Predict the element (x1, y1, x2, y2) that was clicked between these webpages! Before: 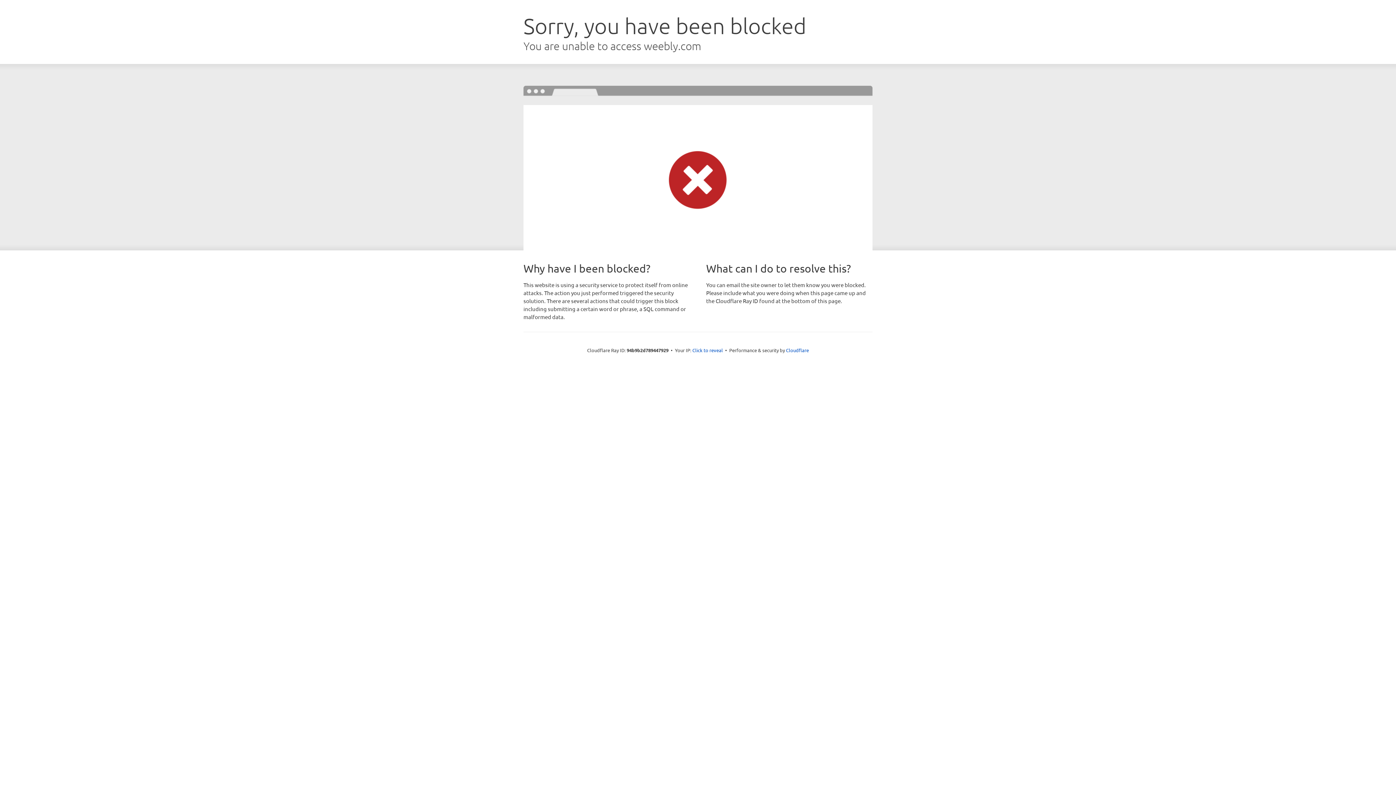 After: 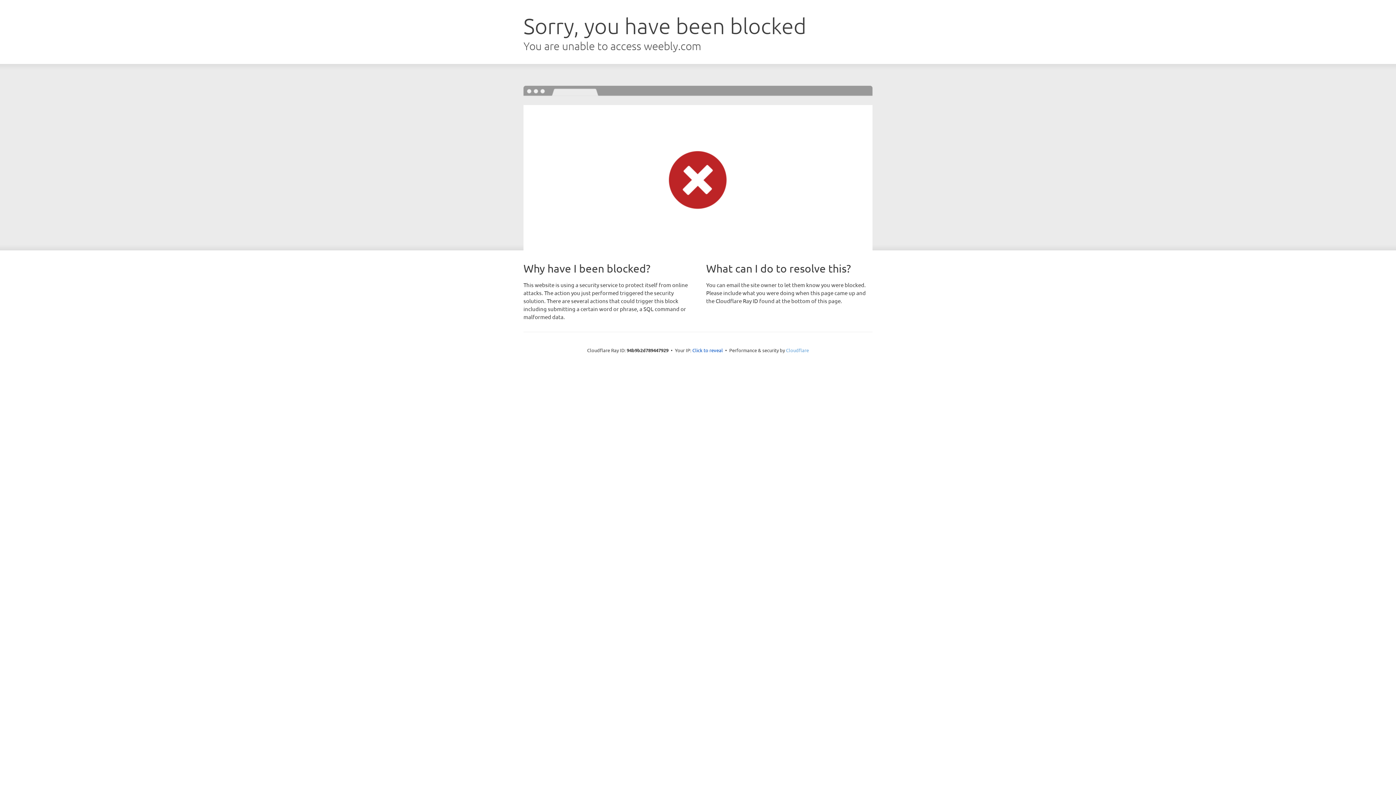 Action: label: Cloudflare bbox: (786, 347, 809, 353)